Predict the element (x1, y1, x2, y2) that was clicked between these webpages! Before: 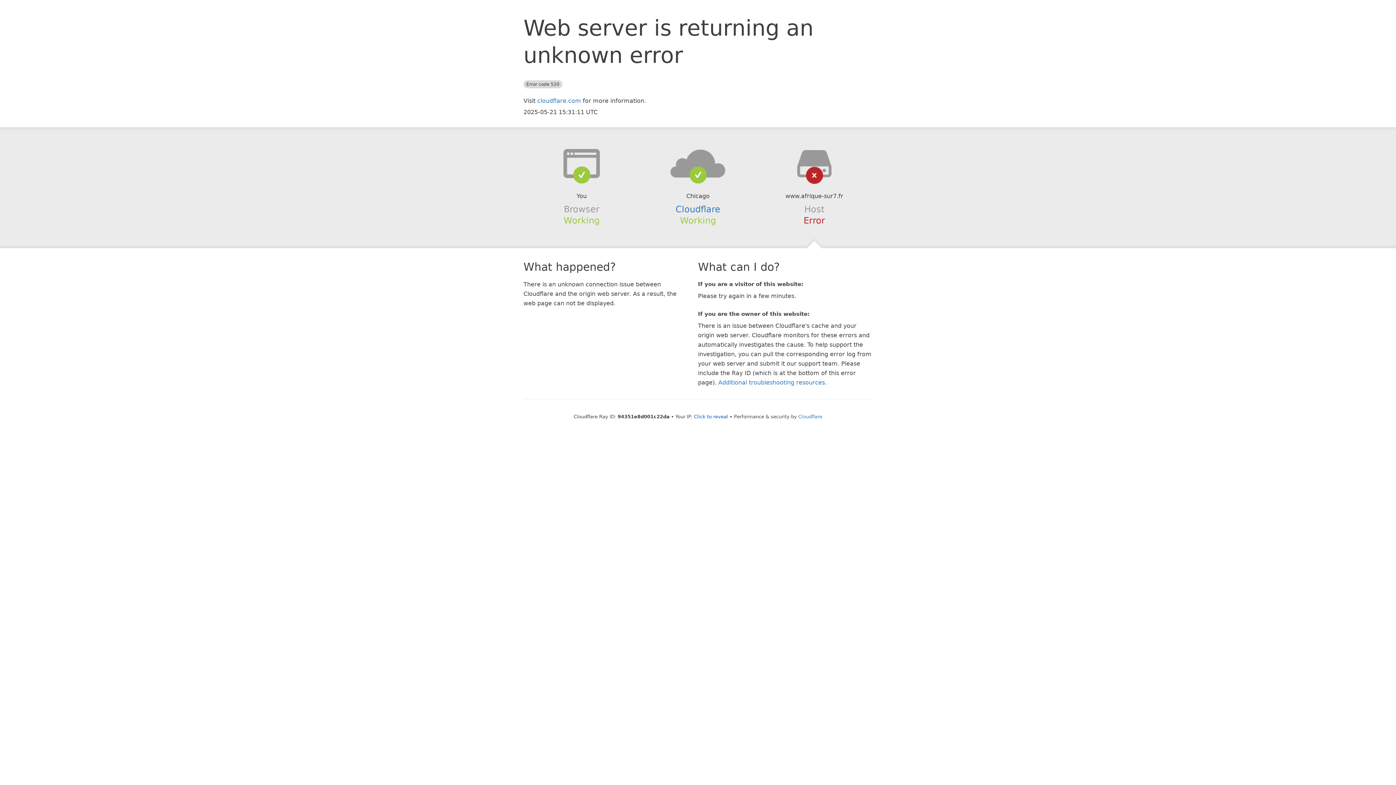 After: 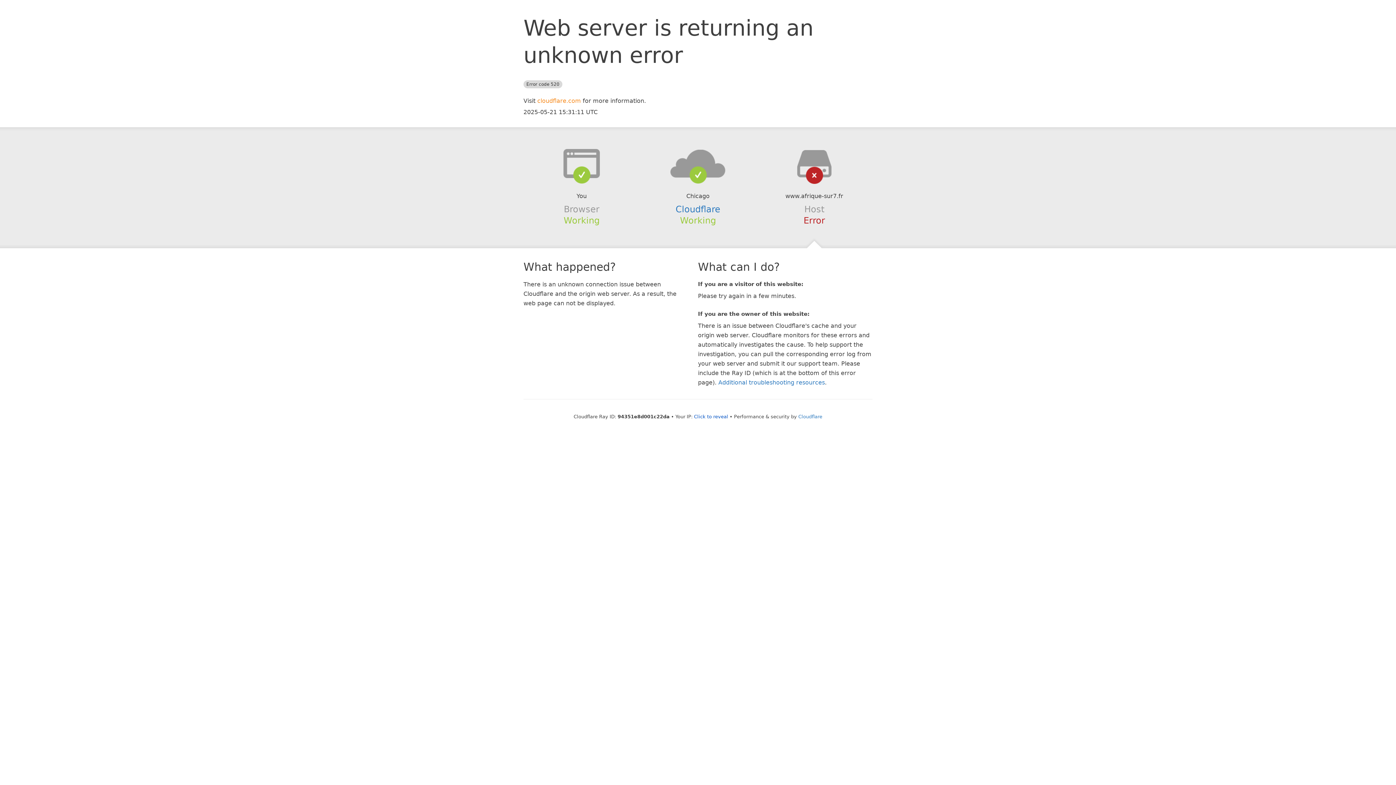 Action: bbox: (537, 97, 581, 104) label: cloudflare.com